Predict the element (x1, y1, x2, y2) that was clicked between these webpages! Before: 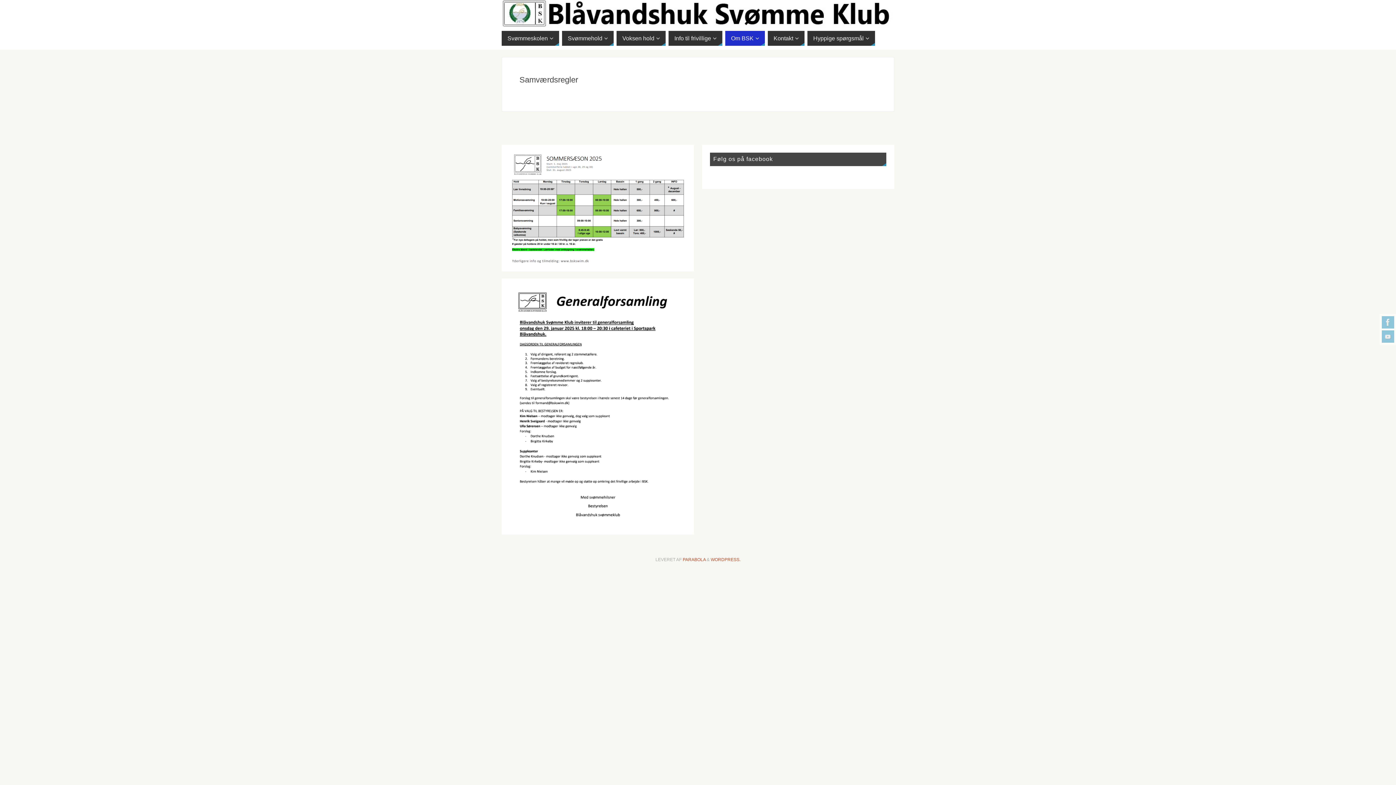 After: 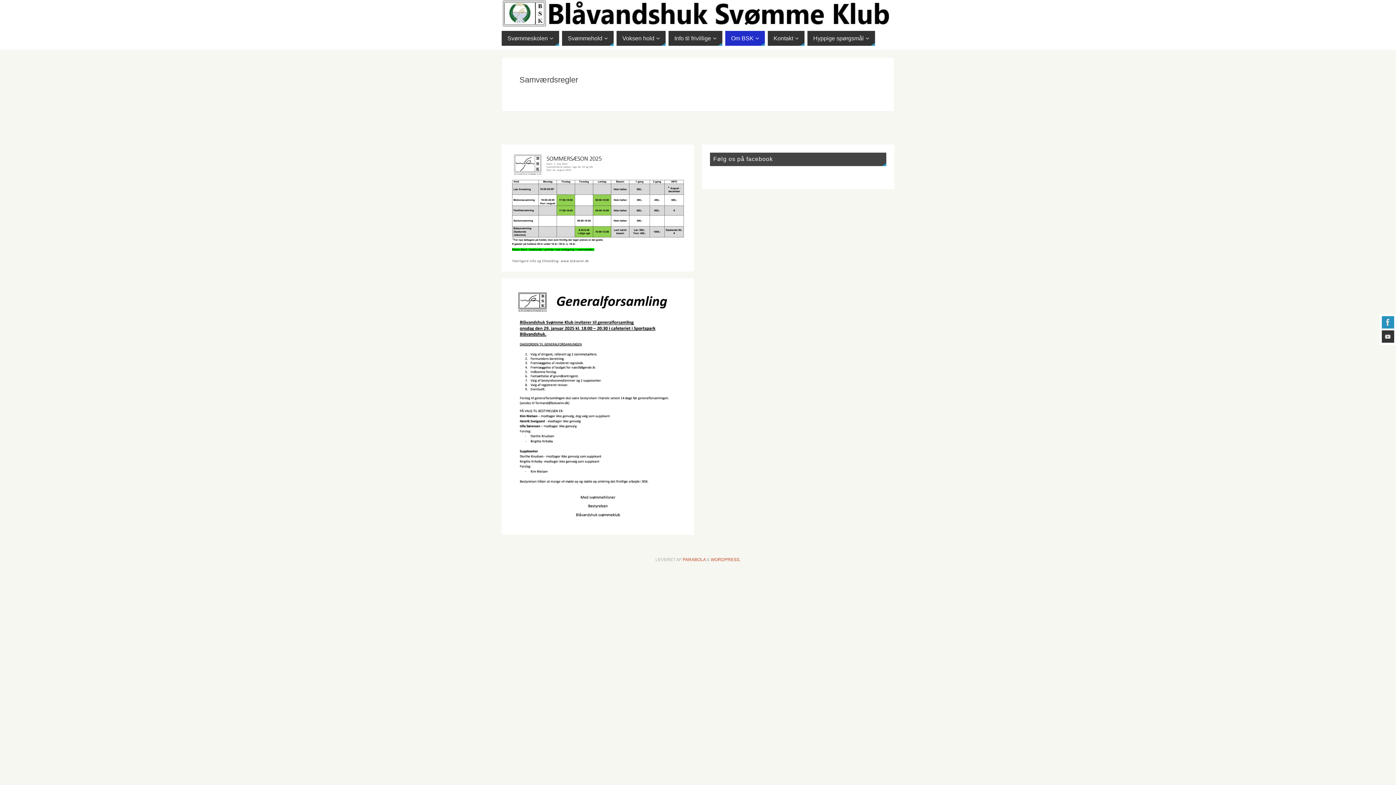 Action: bbox: (1382, 330, 1394, 342)